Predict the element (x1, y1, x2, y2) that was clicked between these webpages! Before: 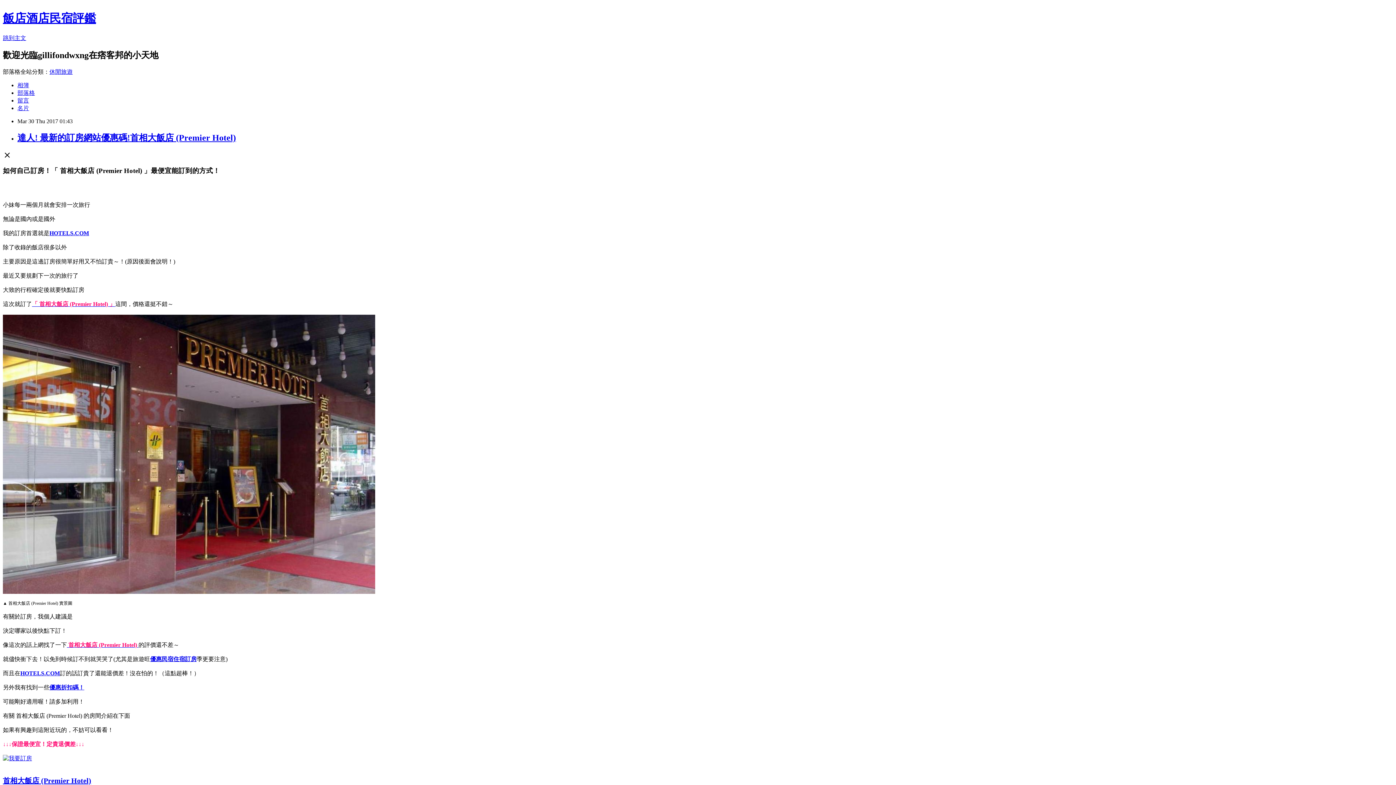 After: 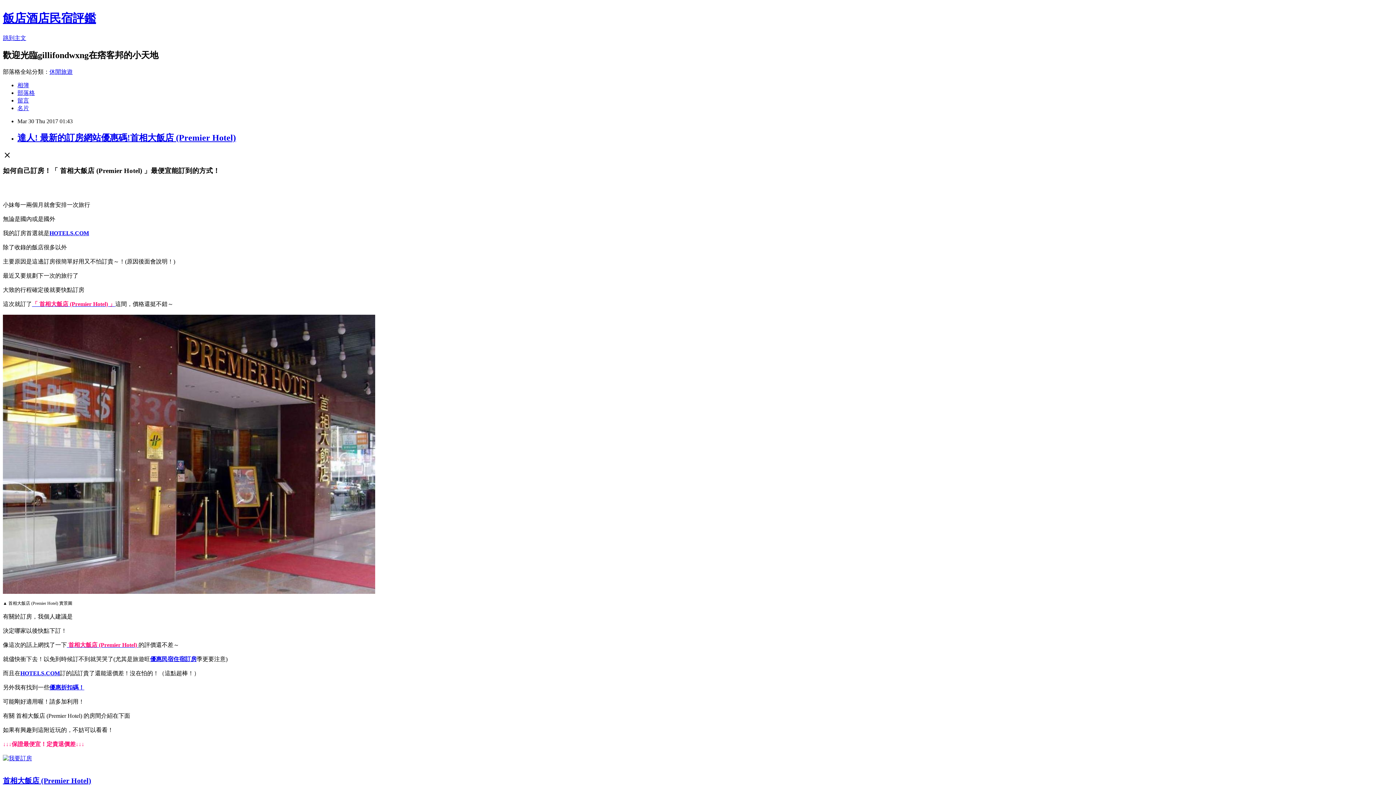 Action: bbox: (17, 97, 29, 103) label: 留言